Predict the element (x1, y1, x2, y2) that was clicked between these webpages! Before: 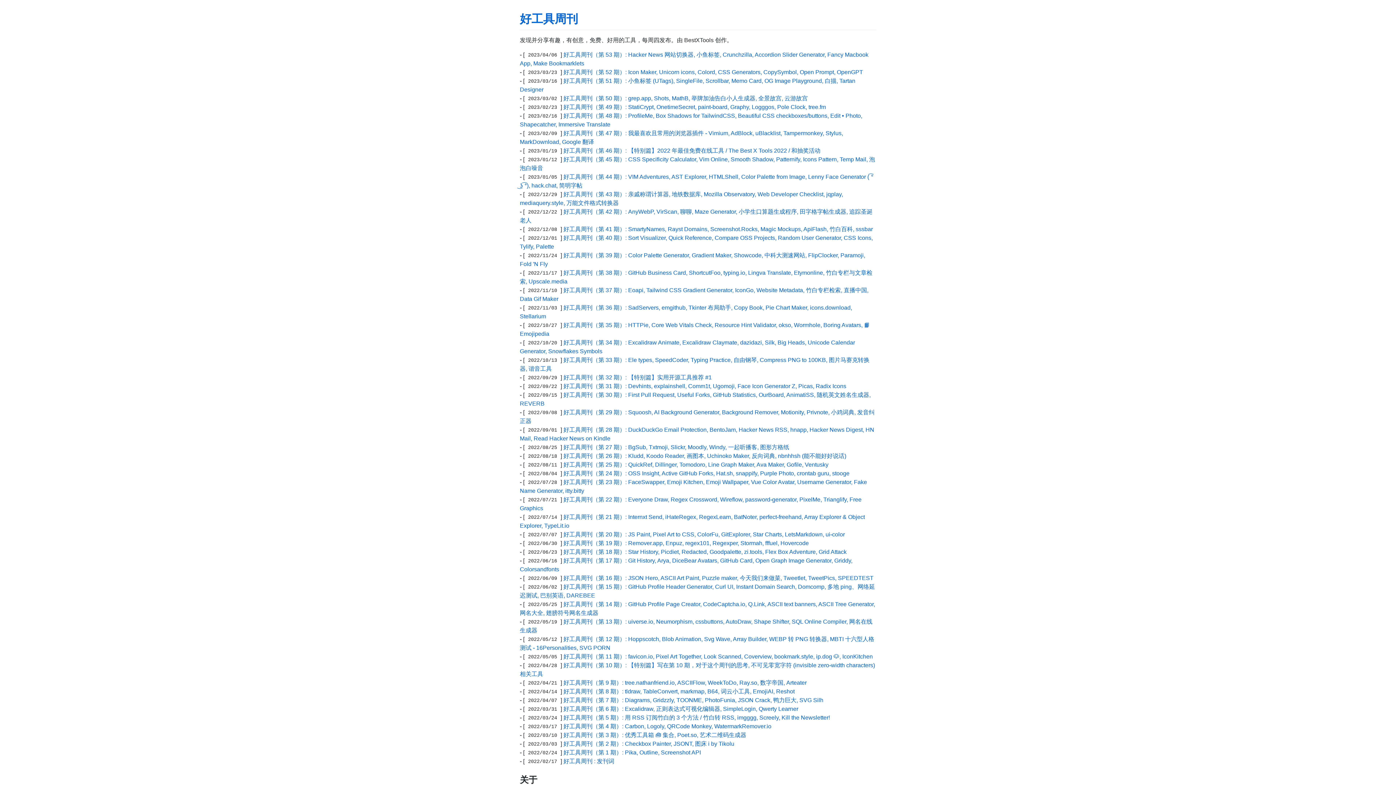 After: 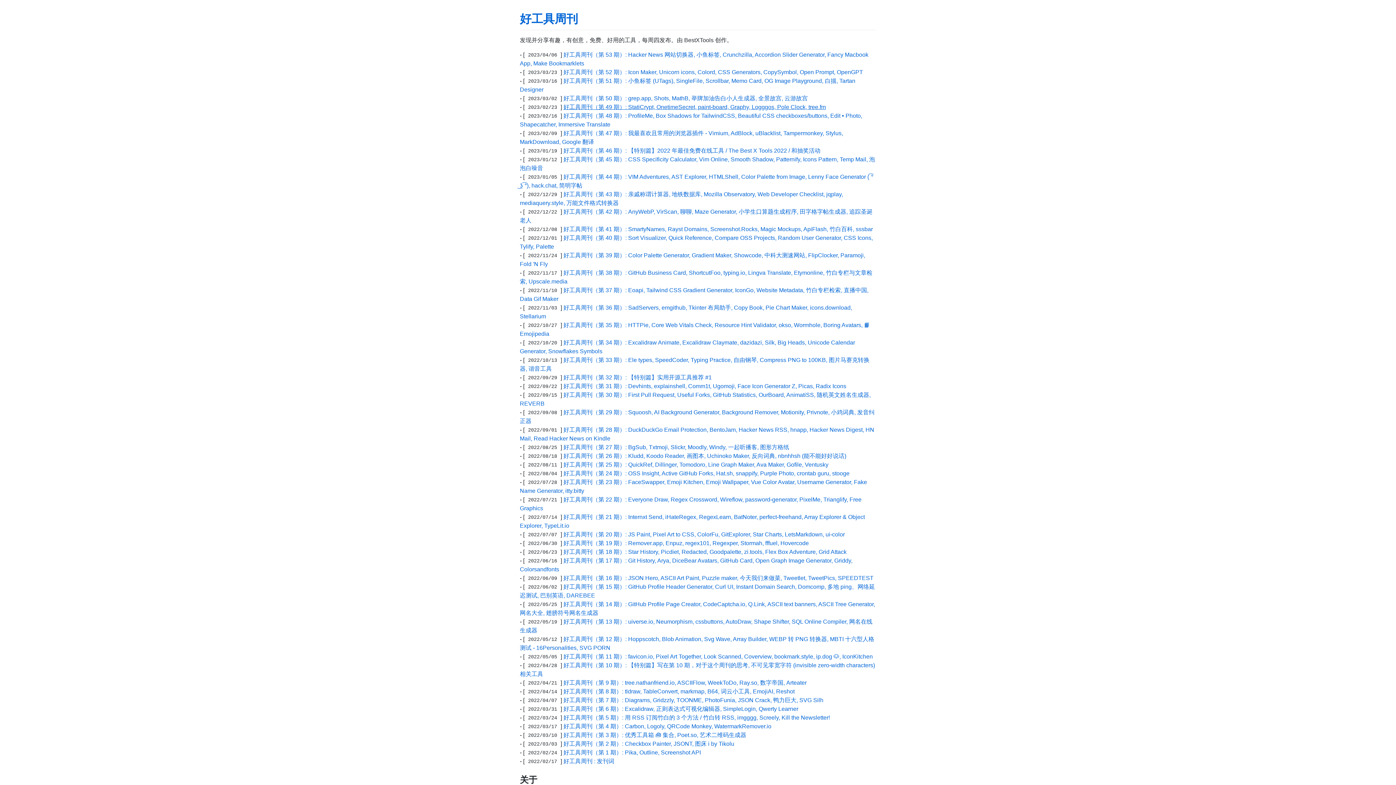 Action: bbox: (563, 103, 826, 110) label: 好工具周刊（第 49 期）: StatiCrypt, OnetimeSecret, paint-board, Graphy, Logggos, Pole Clock, tree.fm